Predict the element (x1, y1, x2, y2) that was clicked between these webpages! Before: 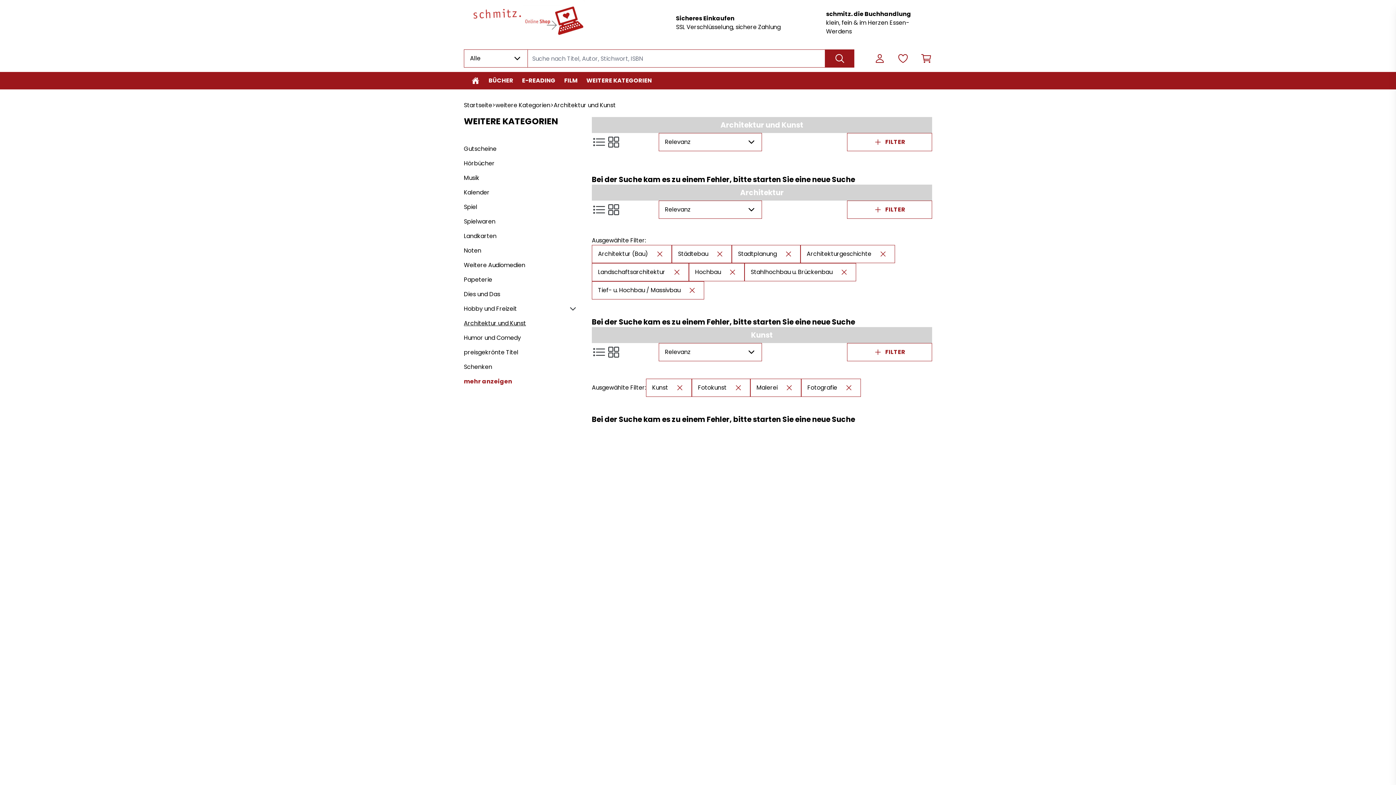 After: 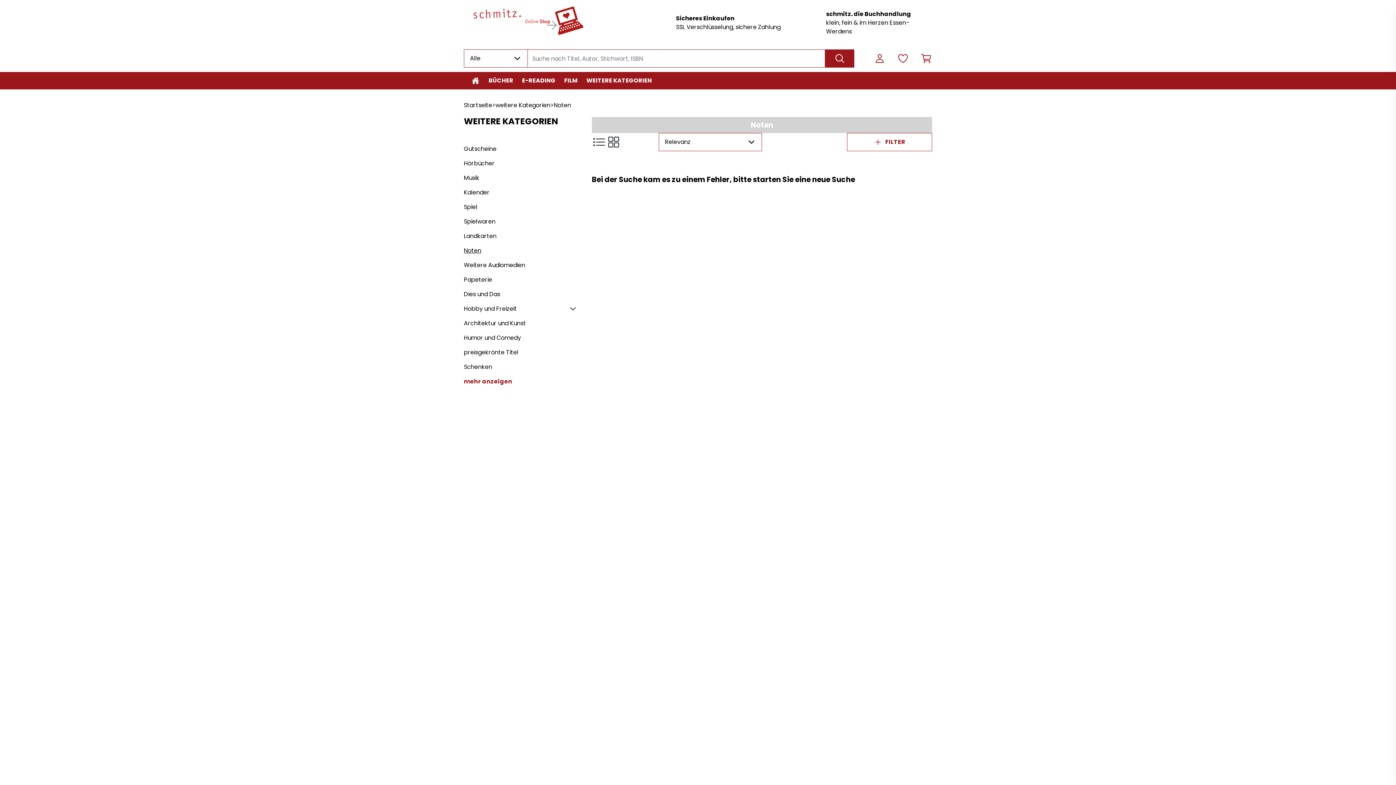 Action: bbox: (464, 246, 577, 255) label: Noten